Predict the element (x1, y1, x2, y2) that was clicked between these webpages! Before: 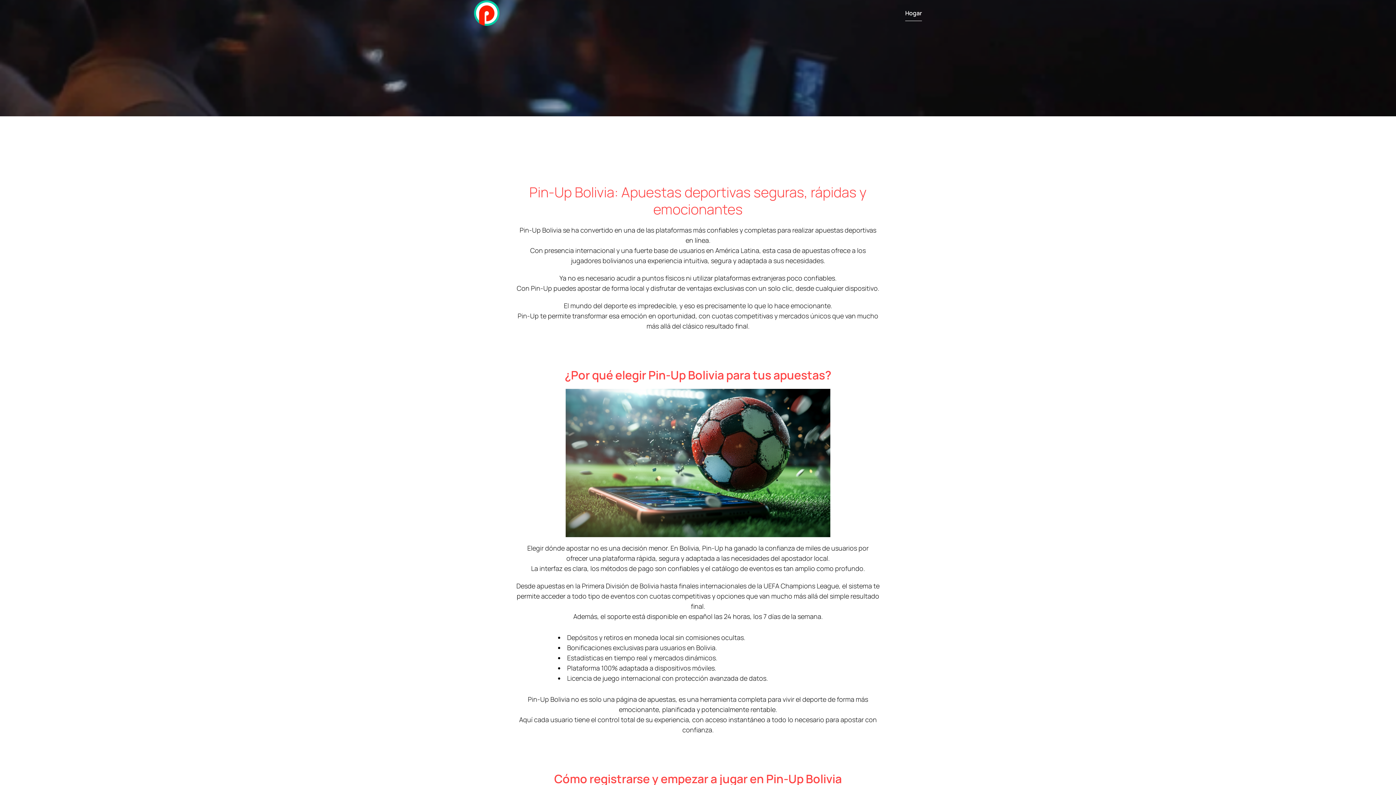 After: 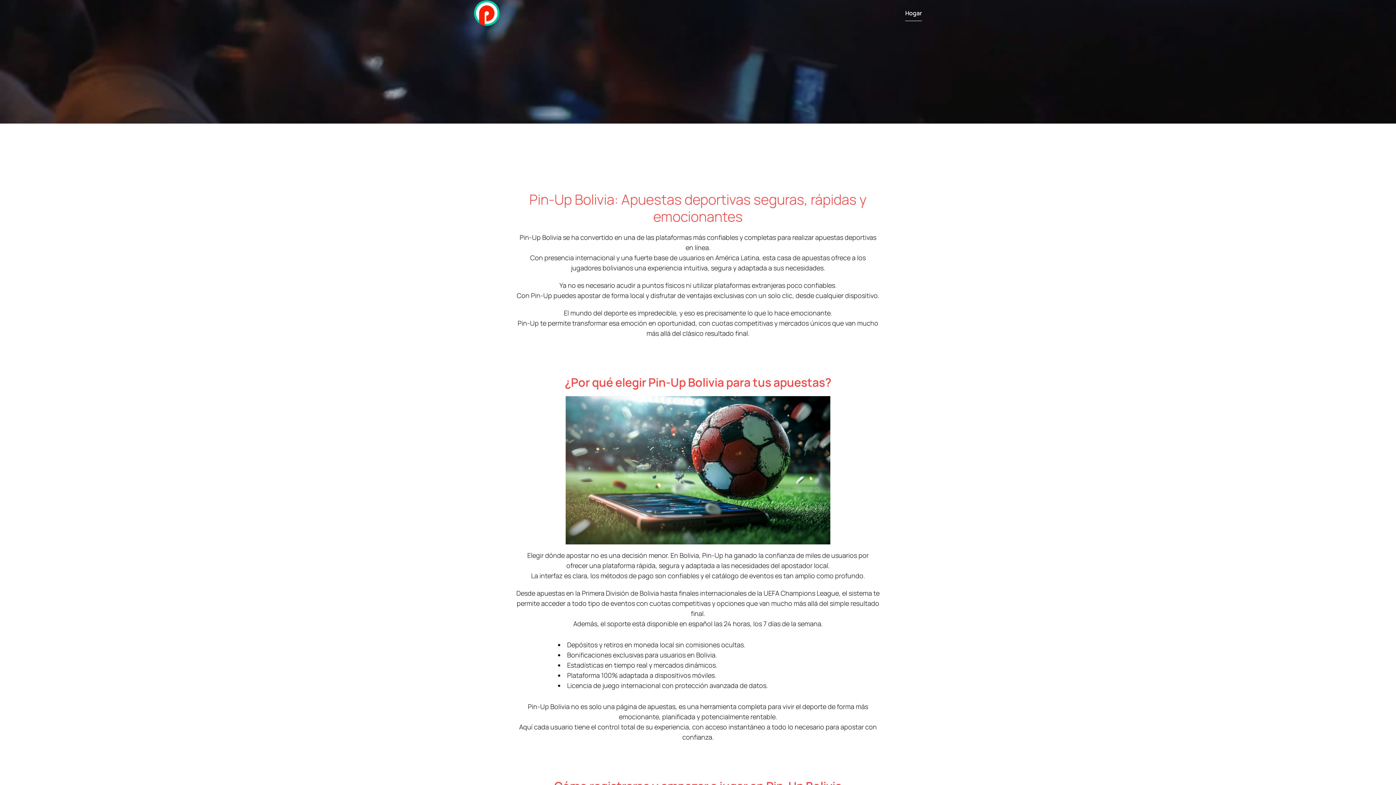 Action: bbox: (905, 5, 922, 21) label: Hogar